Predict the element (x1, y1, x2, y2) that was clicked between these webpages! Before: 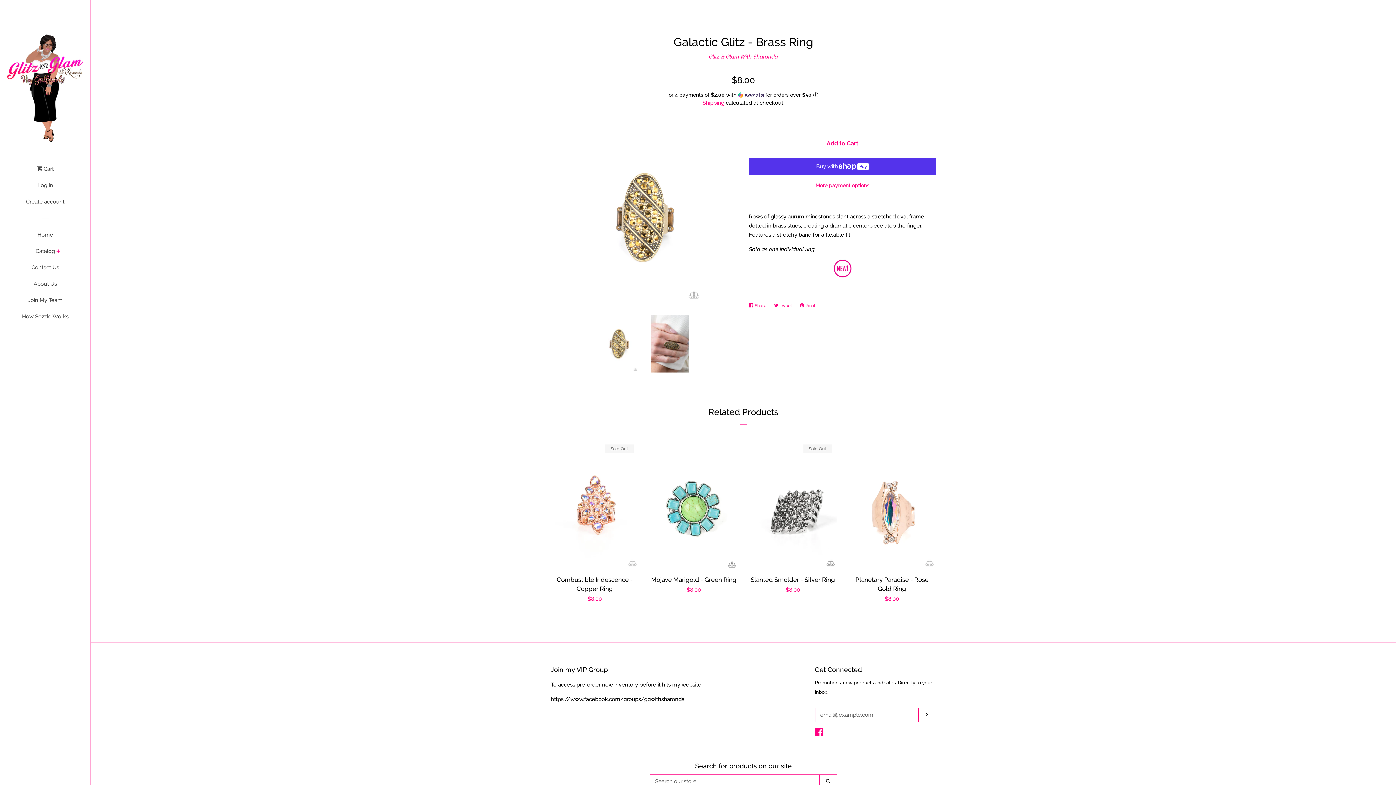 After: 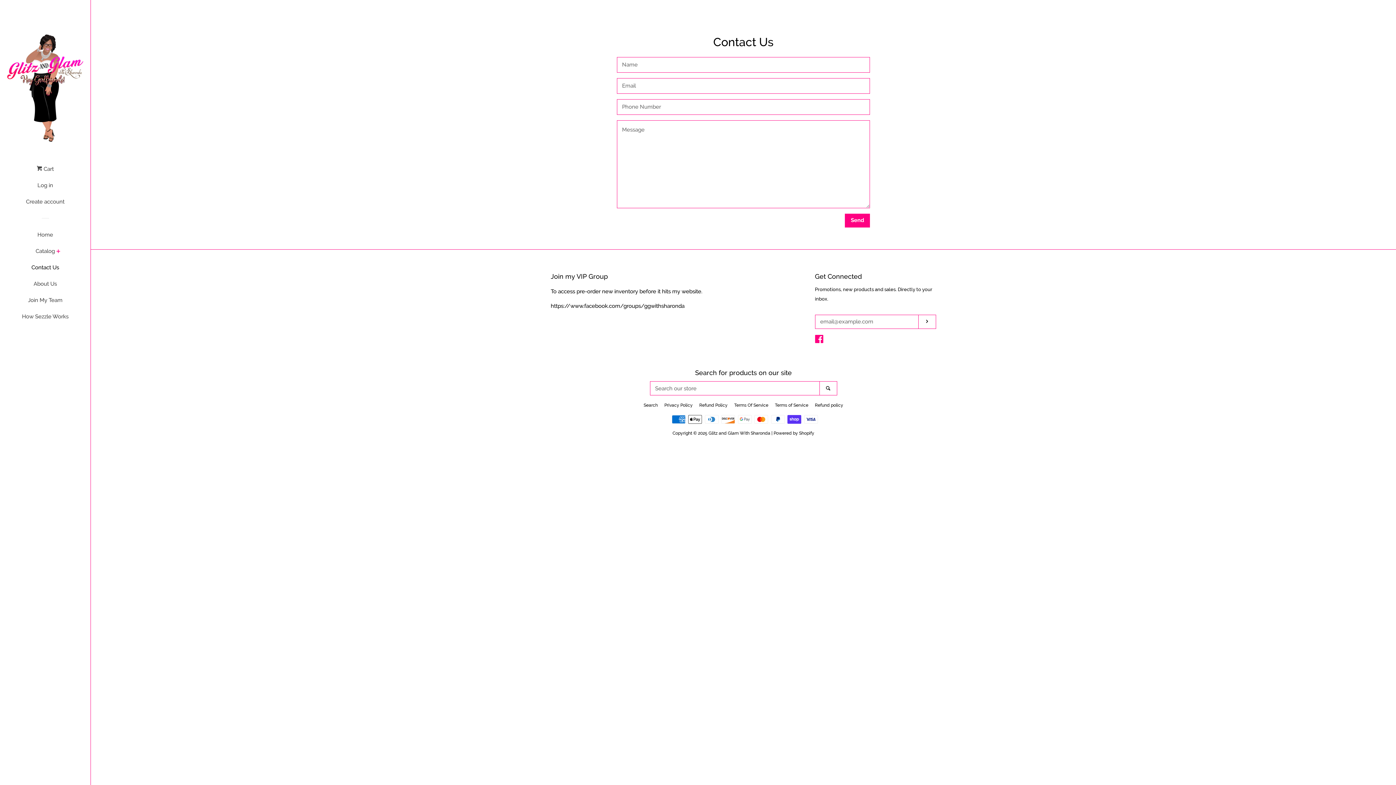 Action: label: Contact Us bbox: (16, 262, 74, 278)